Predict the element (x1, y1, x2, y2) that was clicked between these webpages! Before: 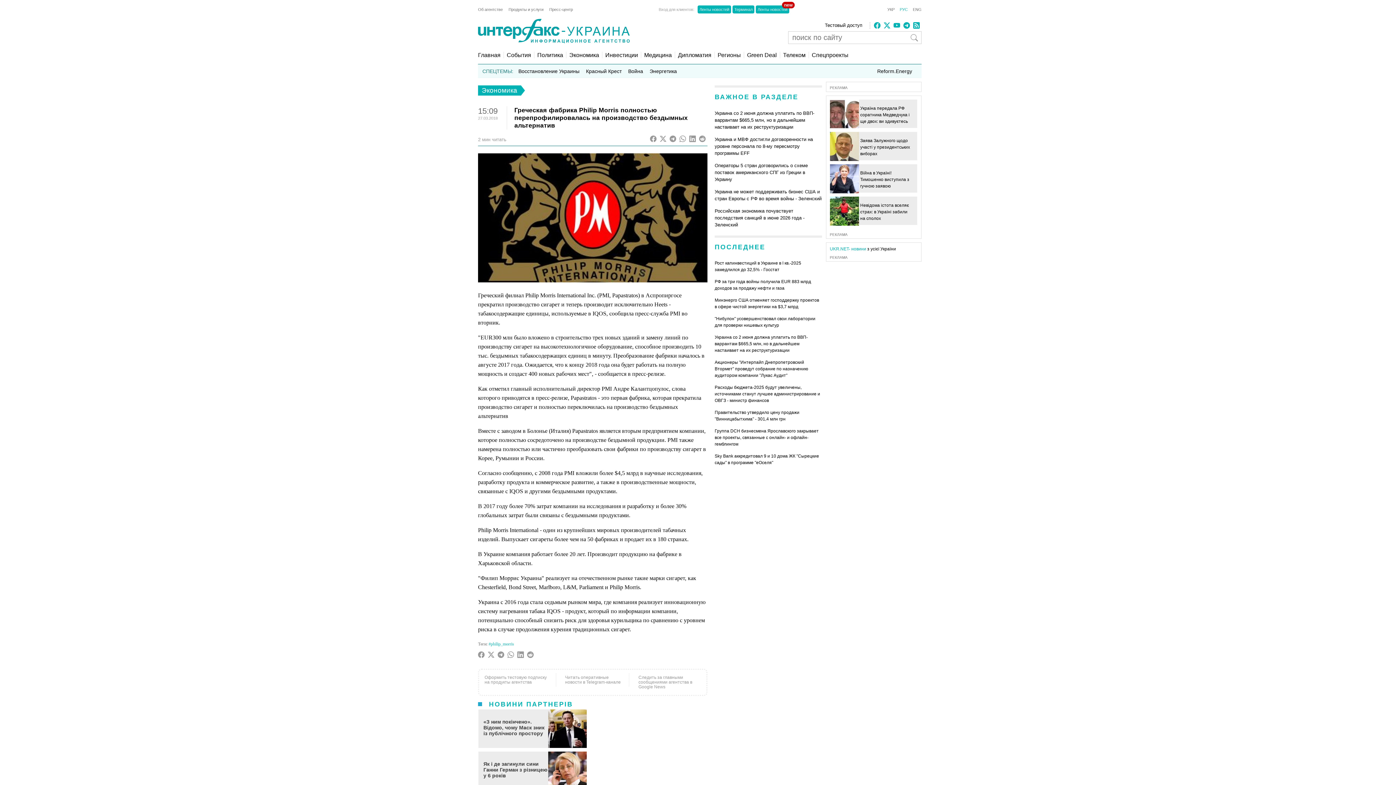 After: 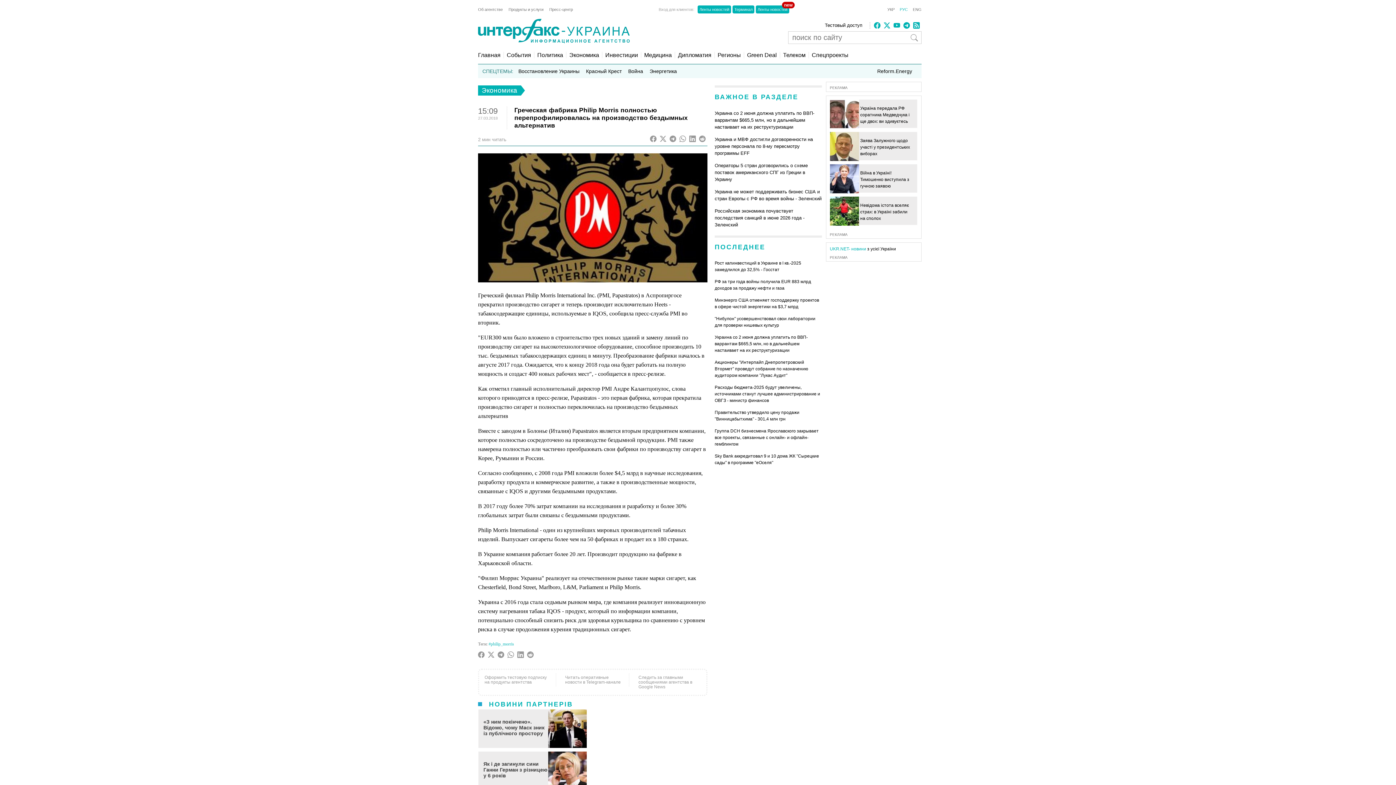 Action: bbox: (699, 136, 707, 143)